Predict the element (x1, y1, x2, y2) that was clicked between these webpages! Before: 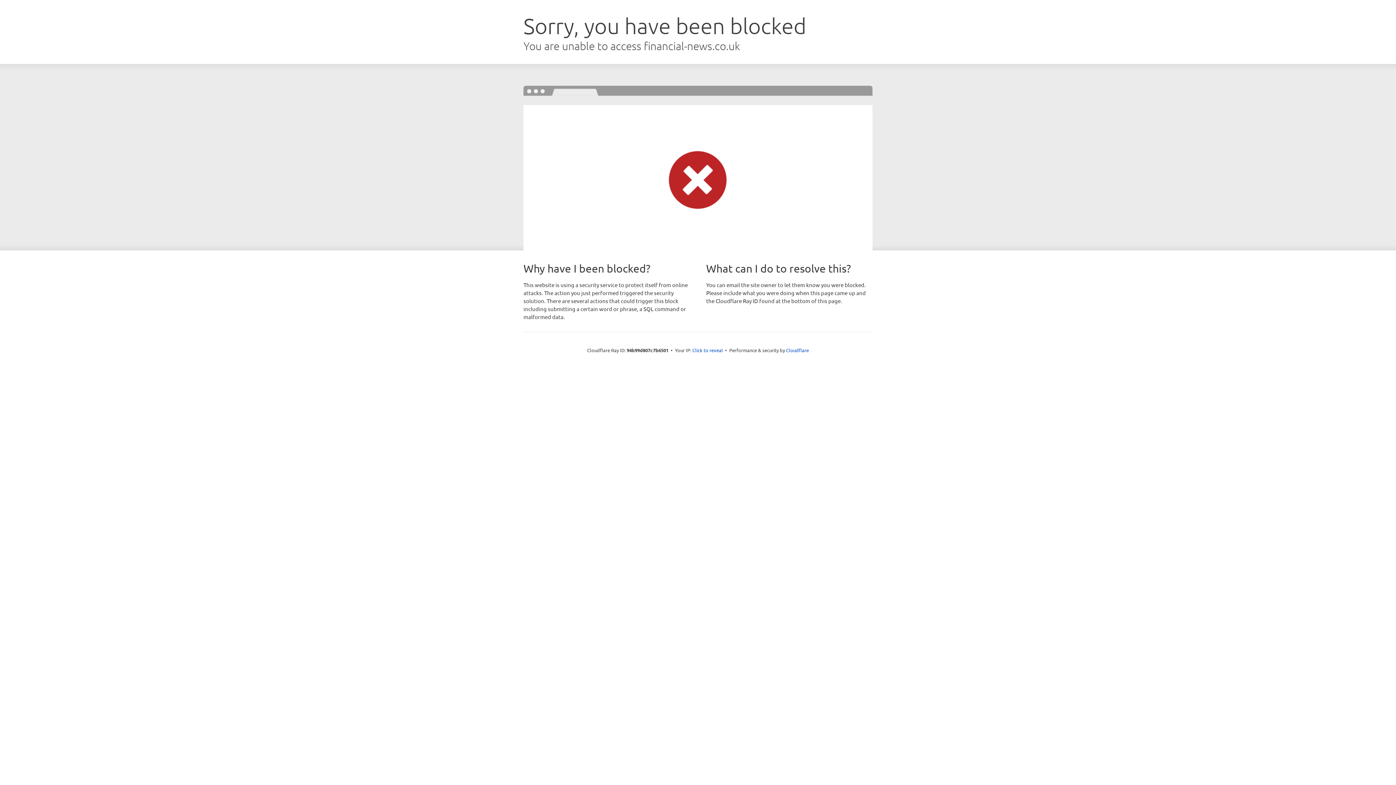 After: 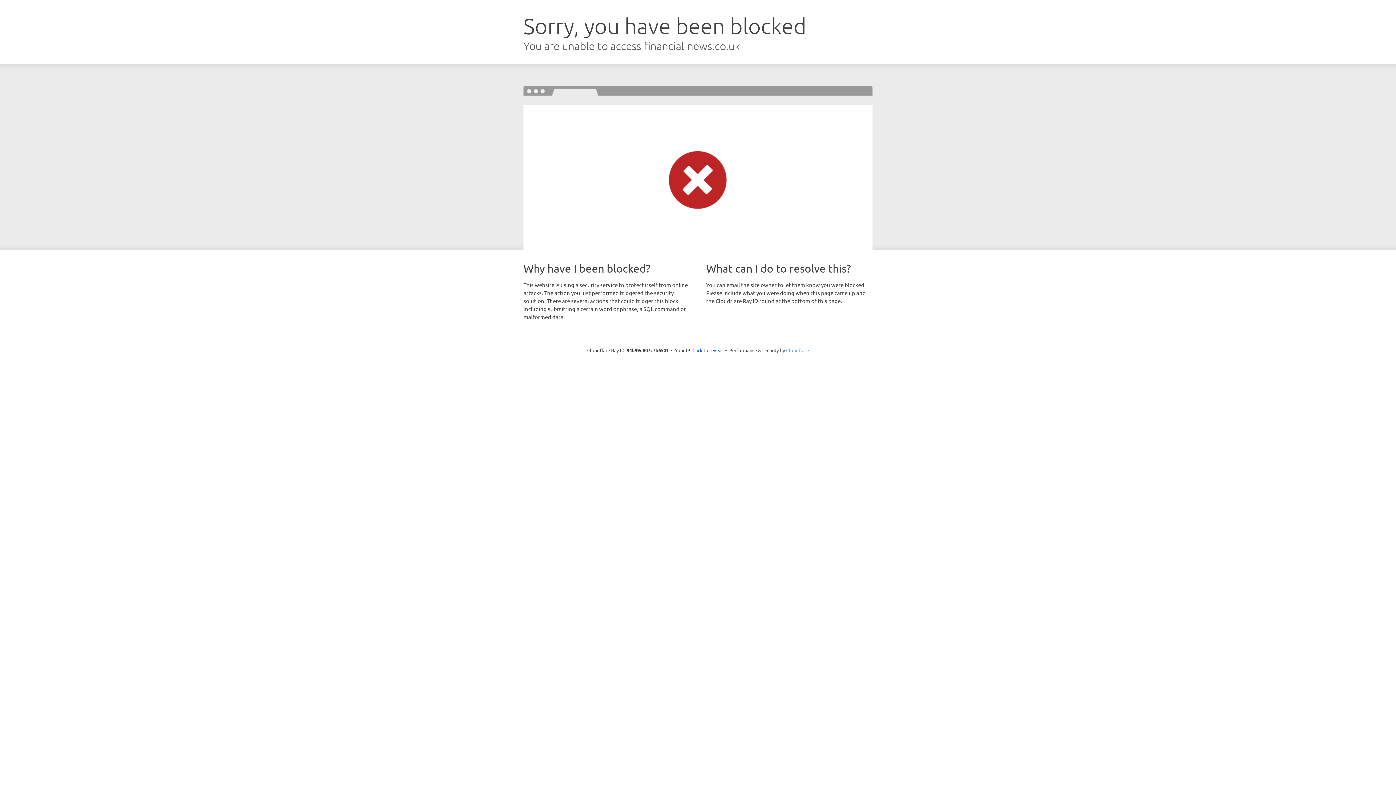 Action: bbox: (786, 347, 809, 353) label: Cloudflare